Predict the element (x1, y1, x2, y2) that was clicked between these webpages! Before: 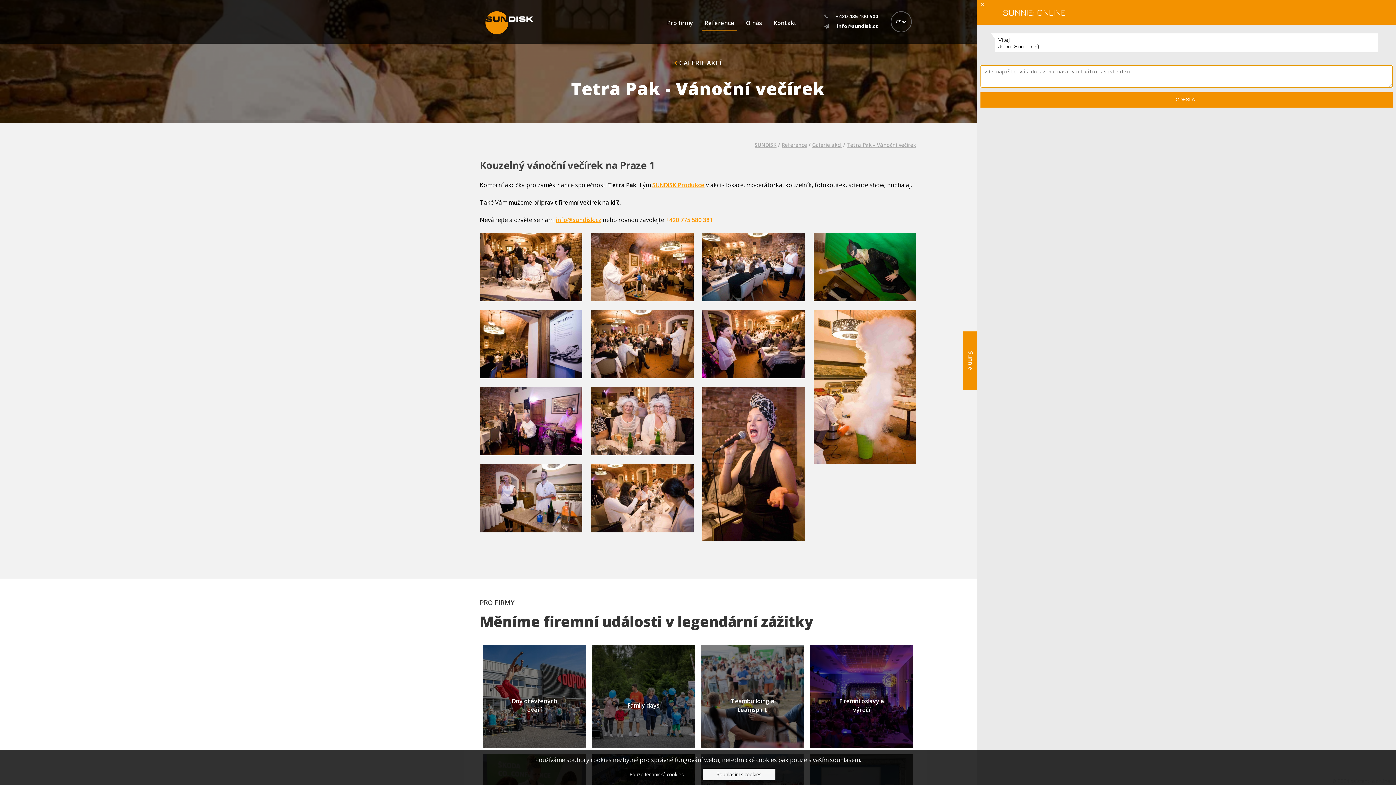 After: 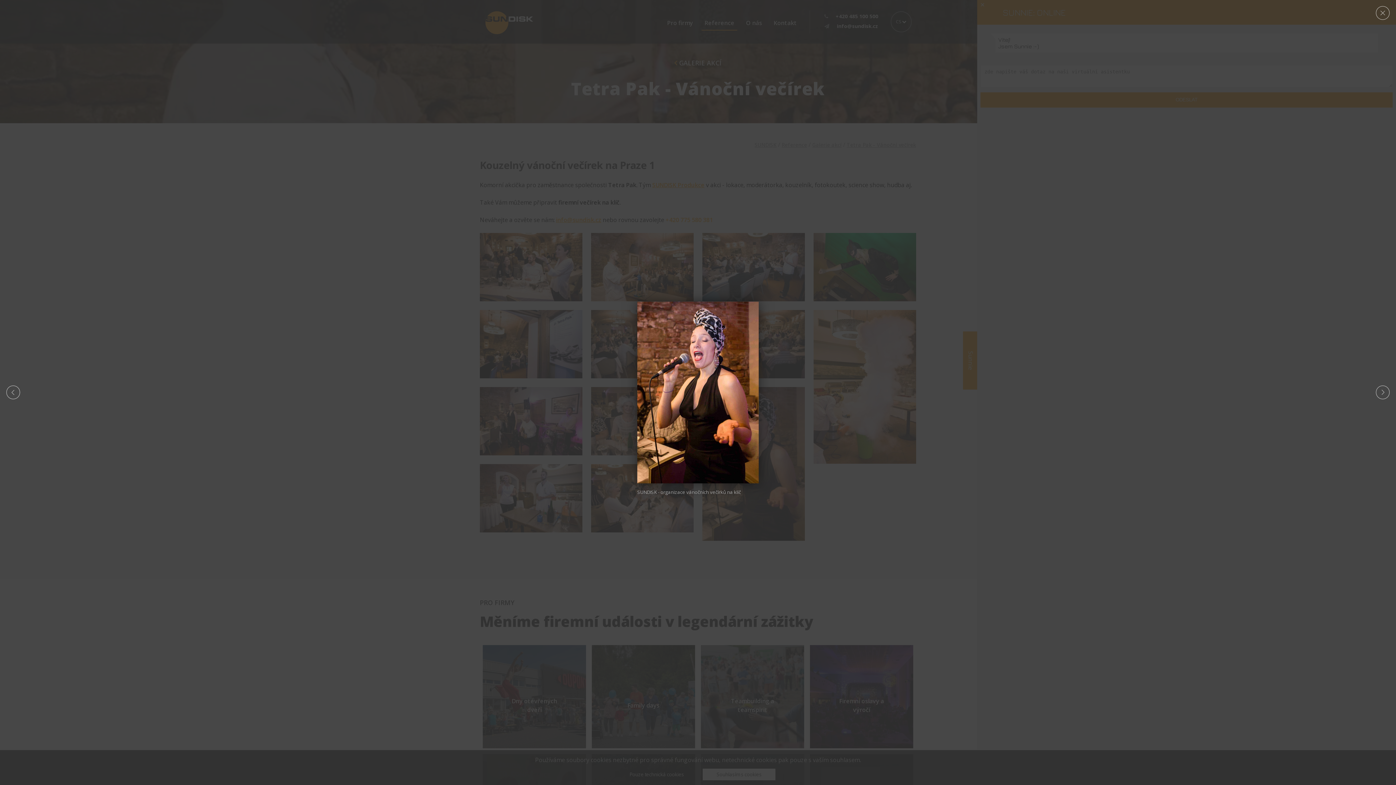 Action: bbox: (702, 543, 805, 551)